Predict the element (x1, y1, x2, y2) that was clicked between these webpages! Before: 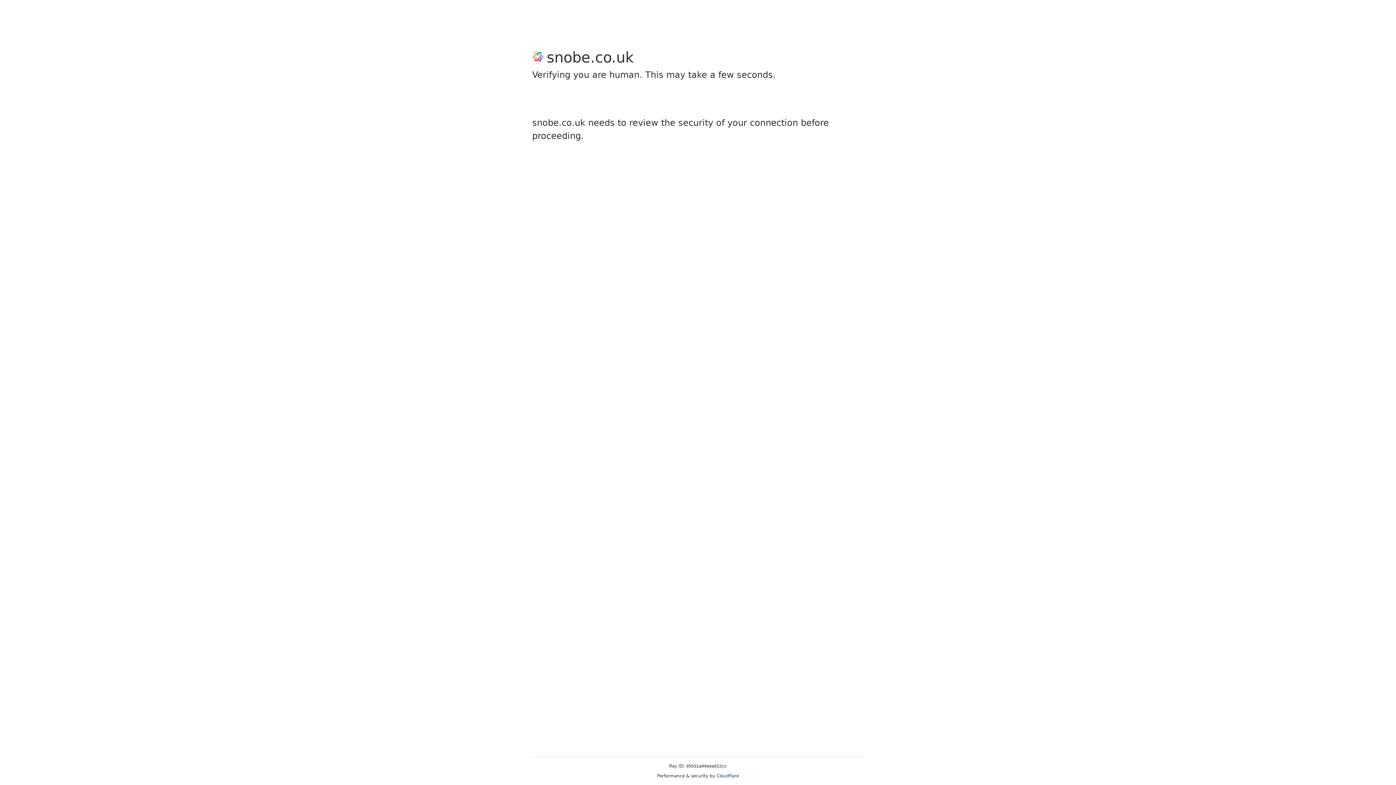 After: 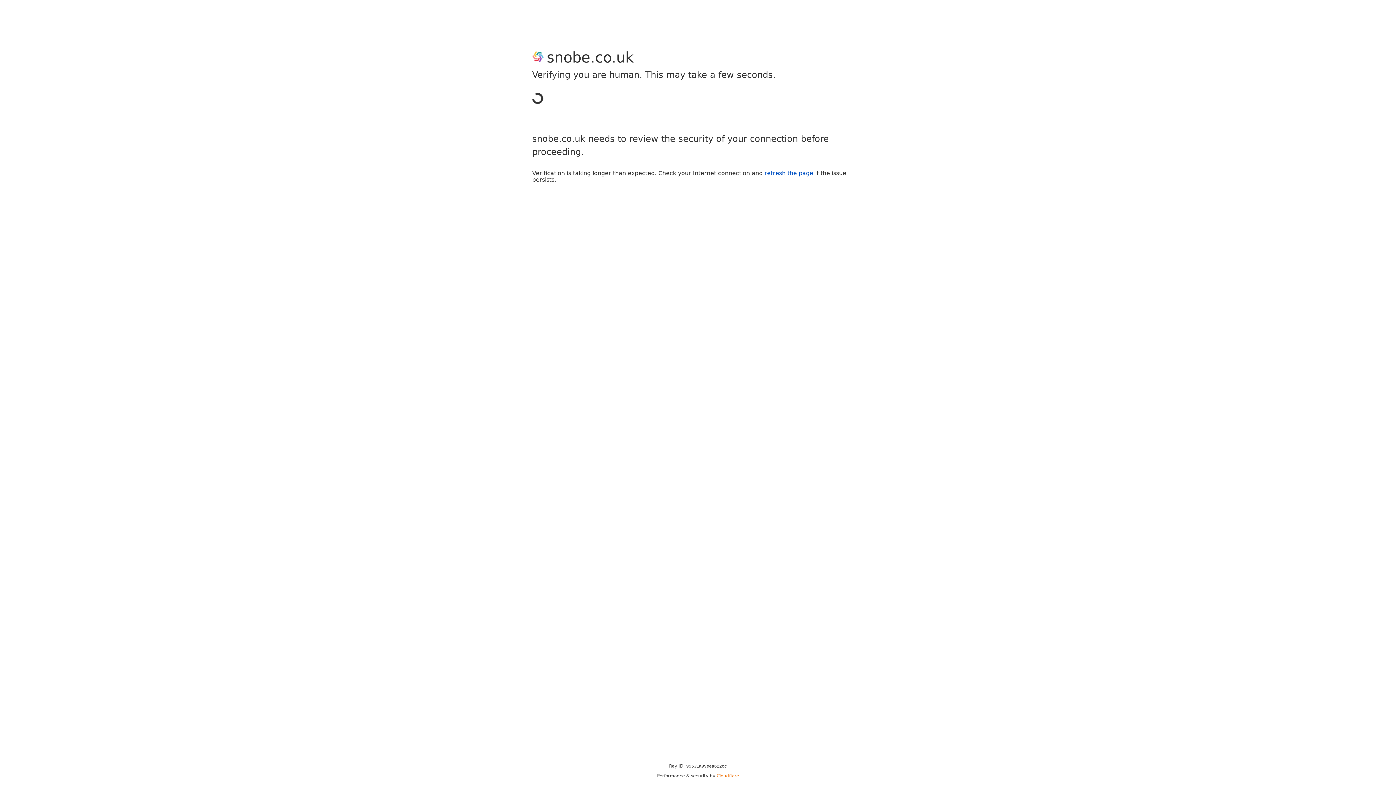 Action: bbox: (716, 773, 739, 778) label: Cloudflare